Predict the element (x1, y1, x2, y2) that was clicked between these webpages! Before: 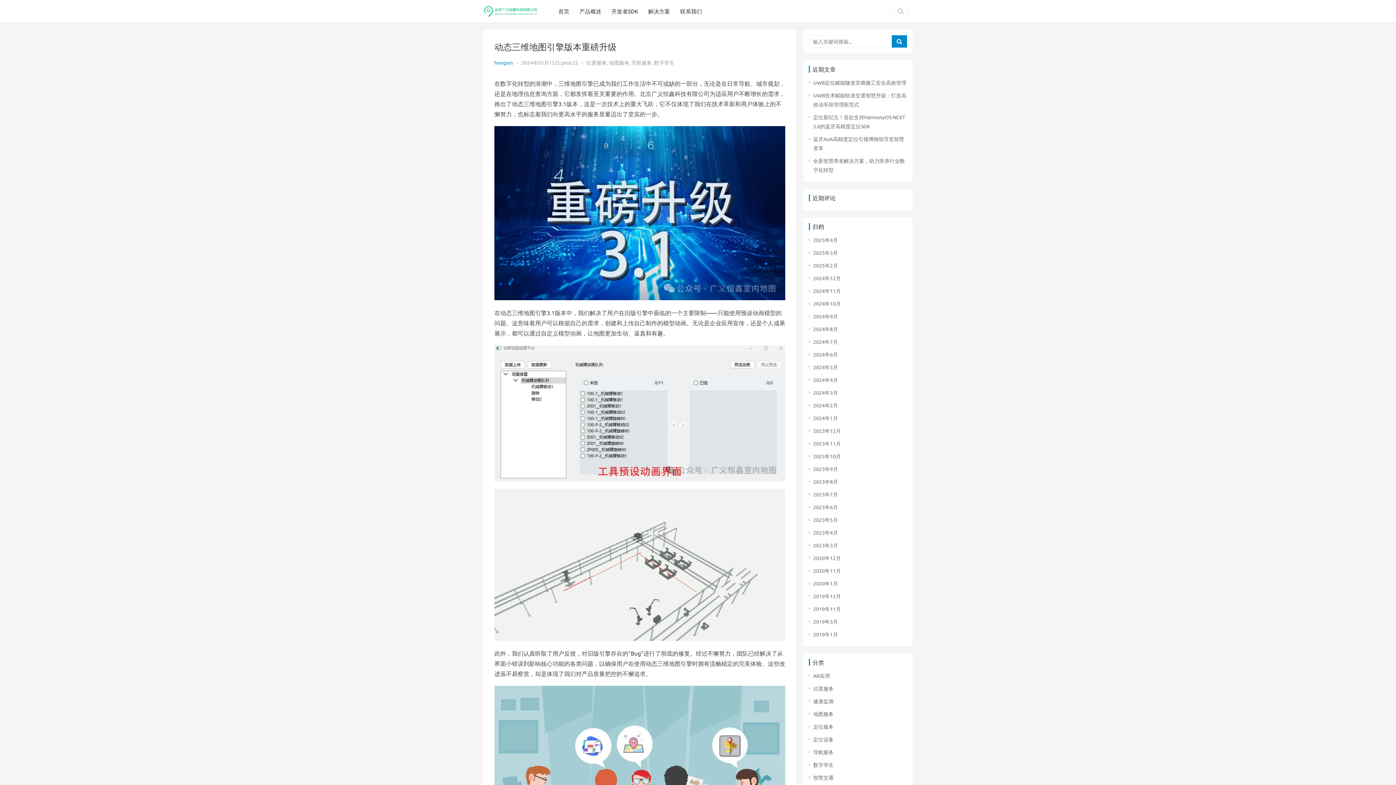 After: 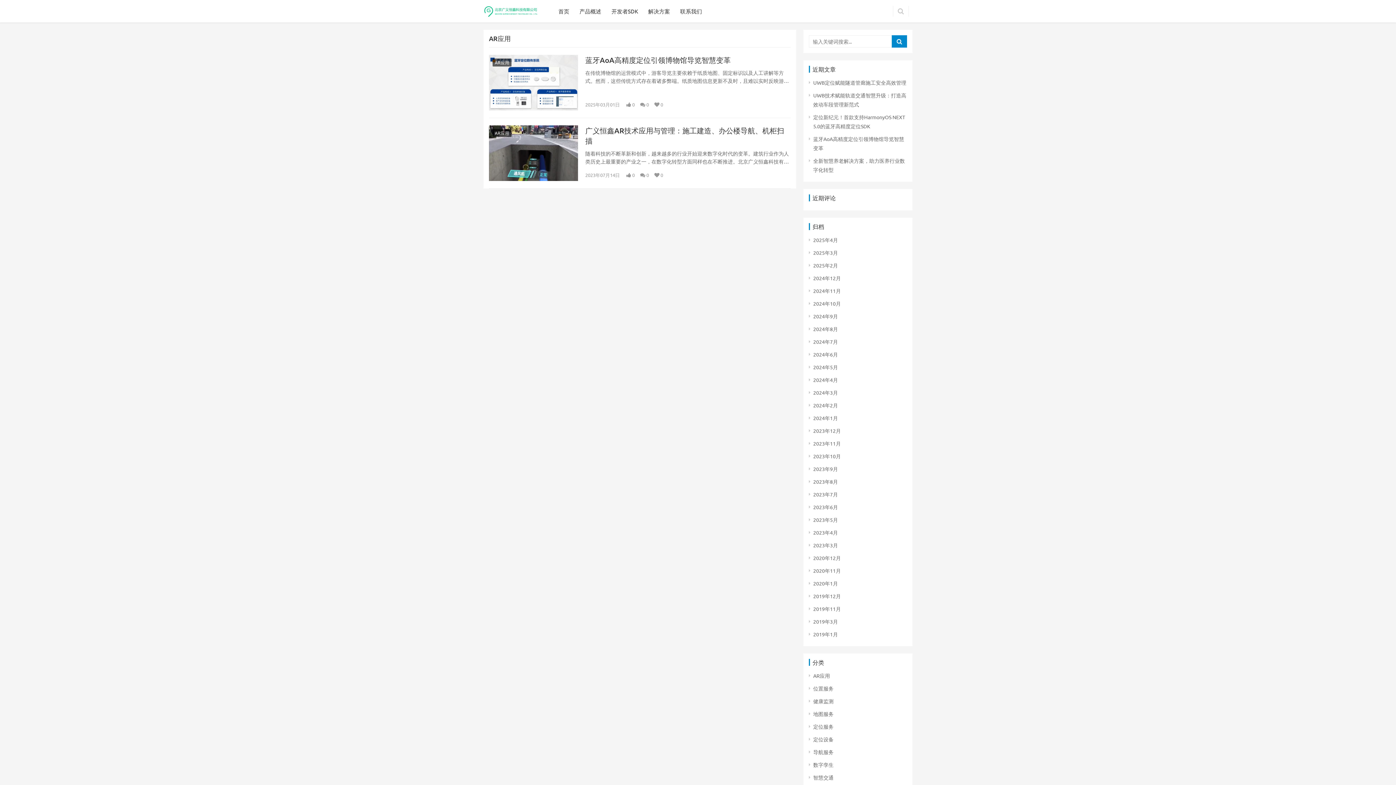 Action: bbox: (813, 672, 830, 679) label: AR应用